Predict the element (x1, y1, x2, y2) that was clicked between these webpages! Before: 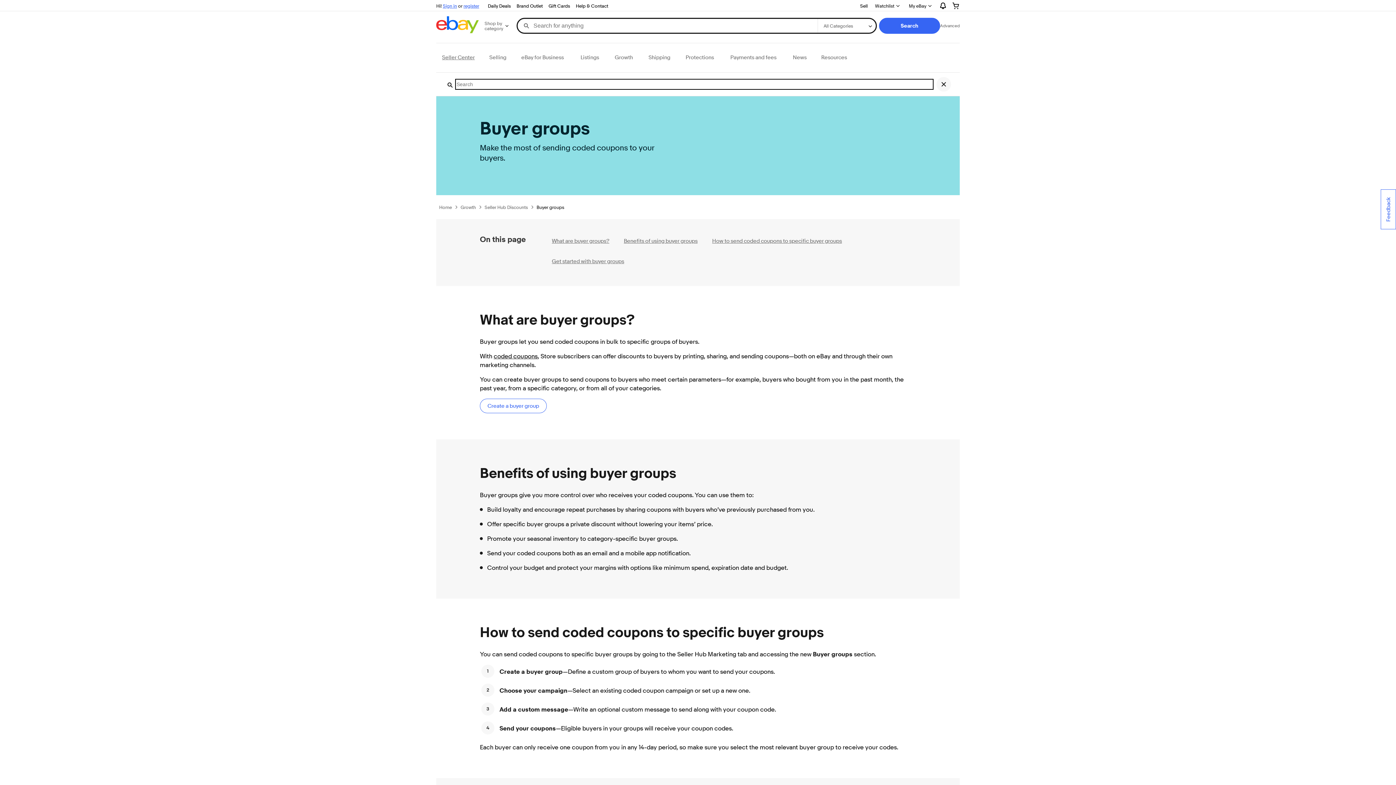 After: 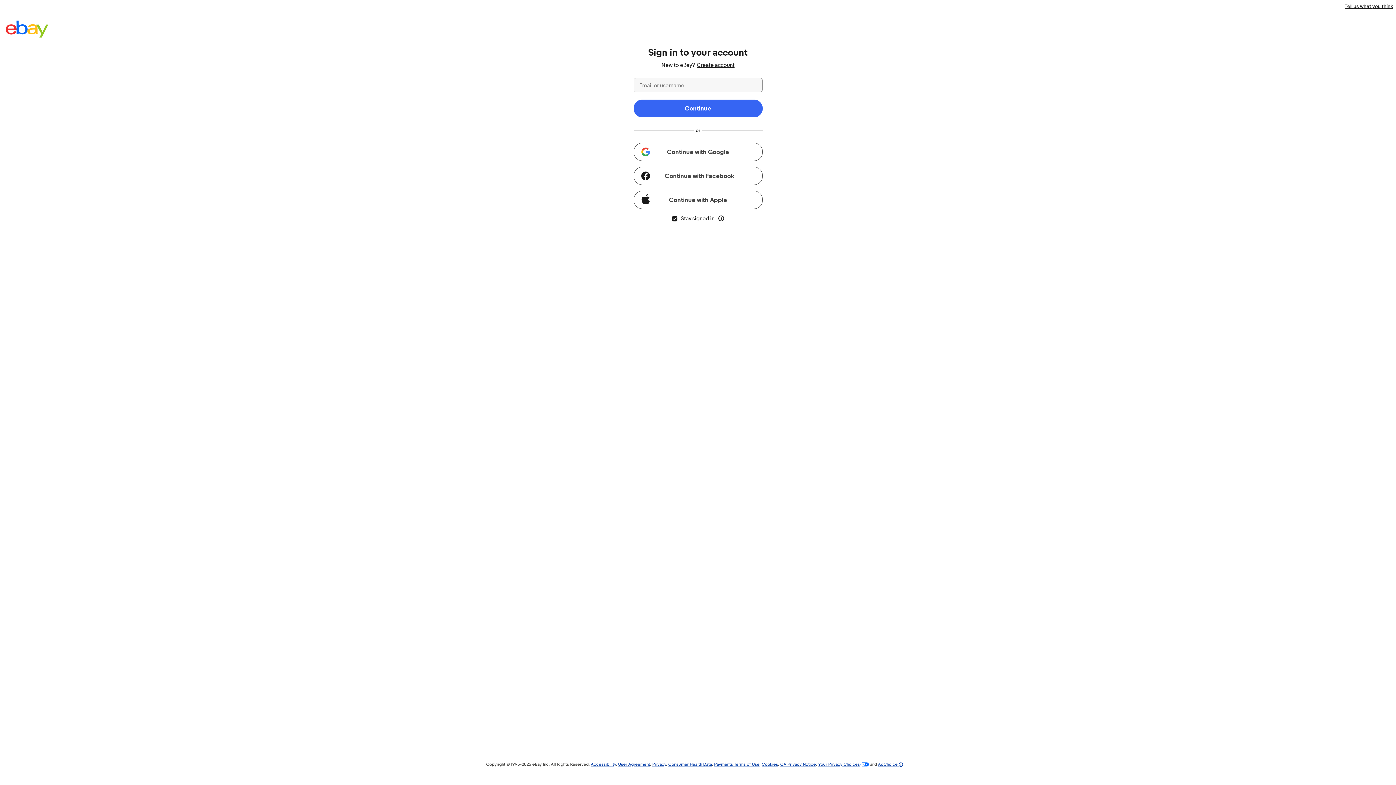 Action: bbox: (480, 398, 546, 413) label: Create a buyer group